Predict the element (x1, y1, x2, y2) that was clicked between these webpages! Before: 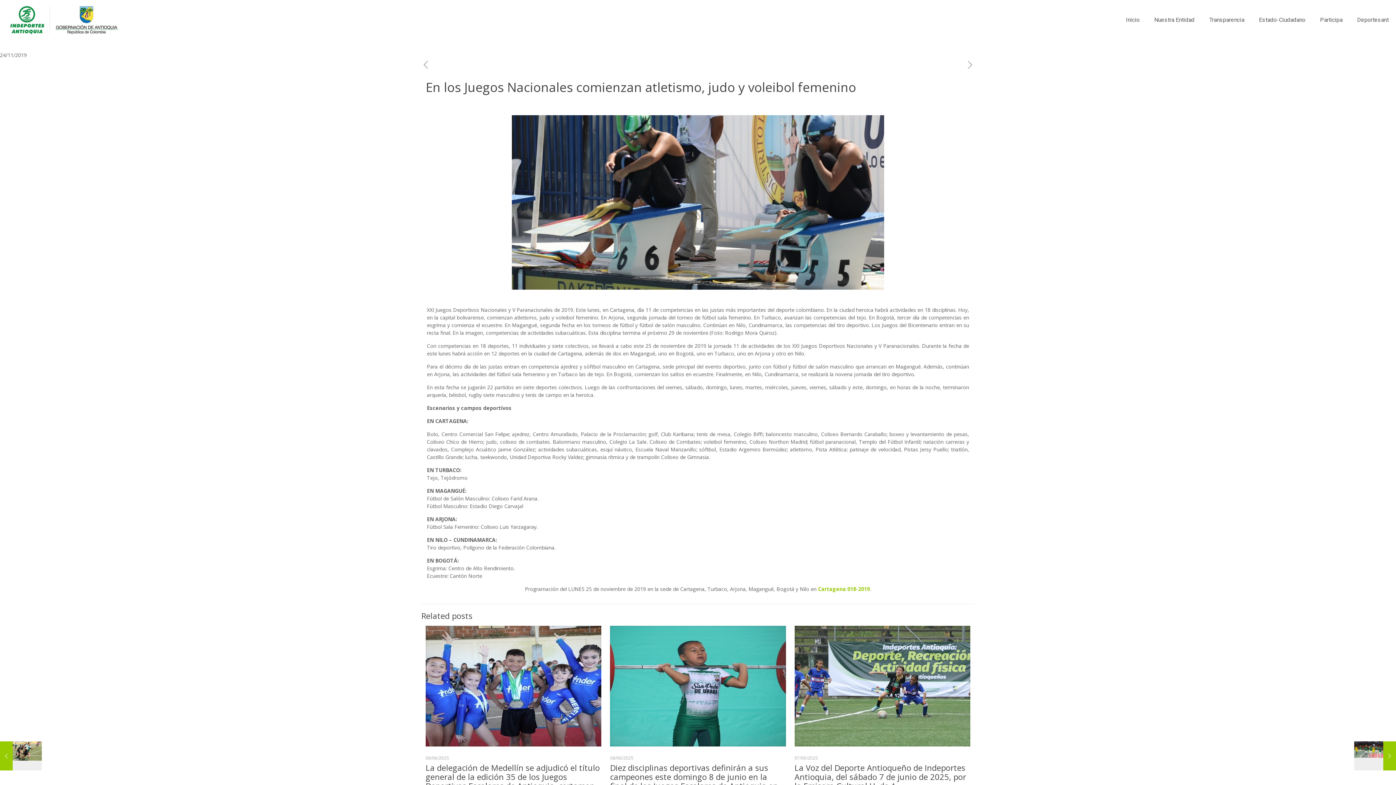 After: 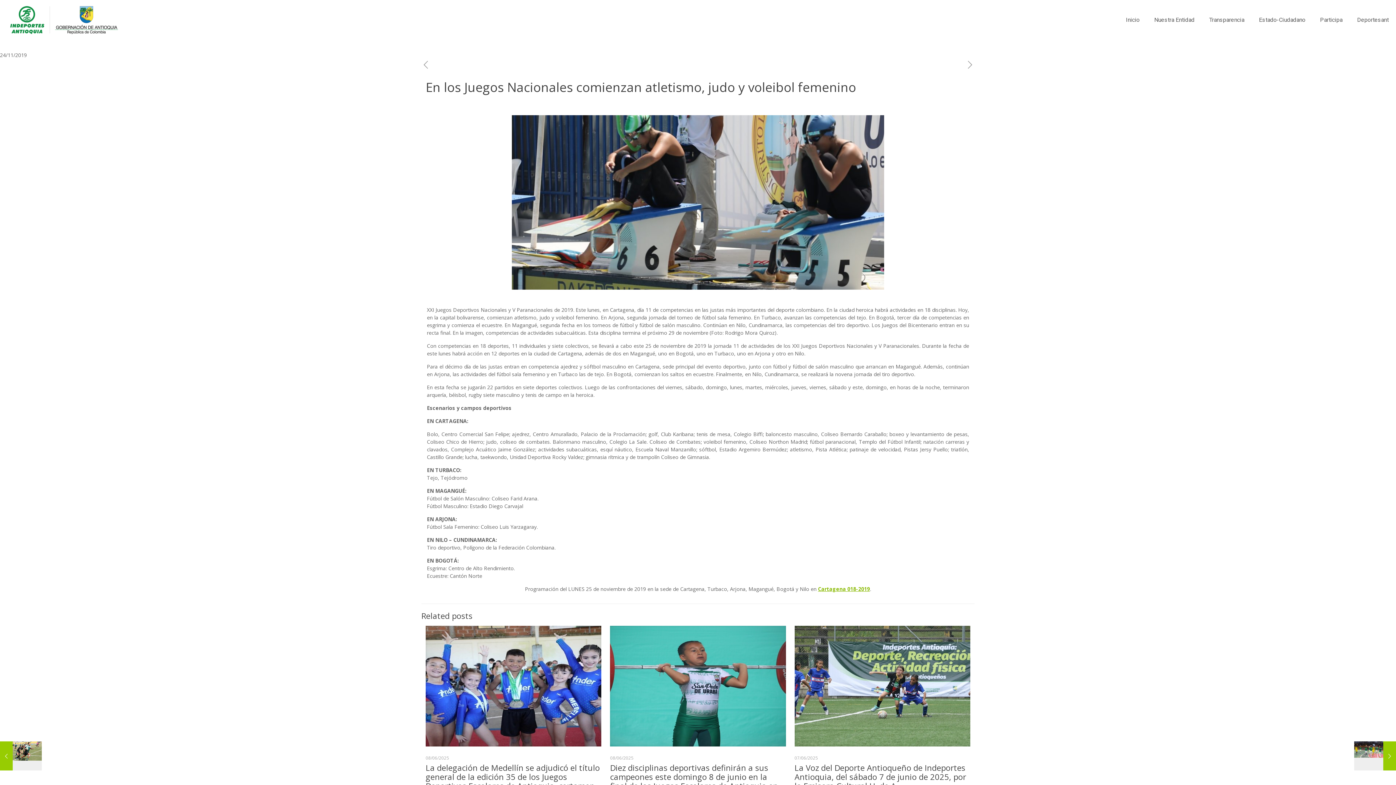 Action: bbox: (818, 585, 870, 592) label: Cartagena 018-2019